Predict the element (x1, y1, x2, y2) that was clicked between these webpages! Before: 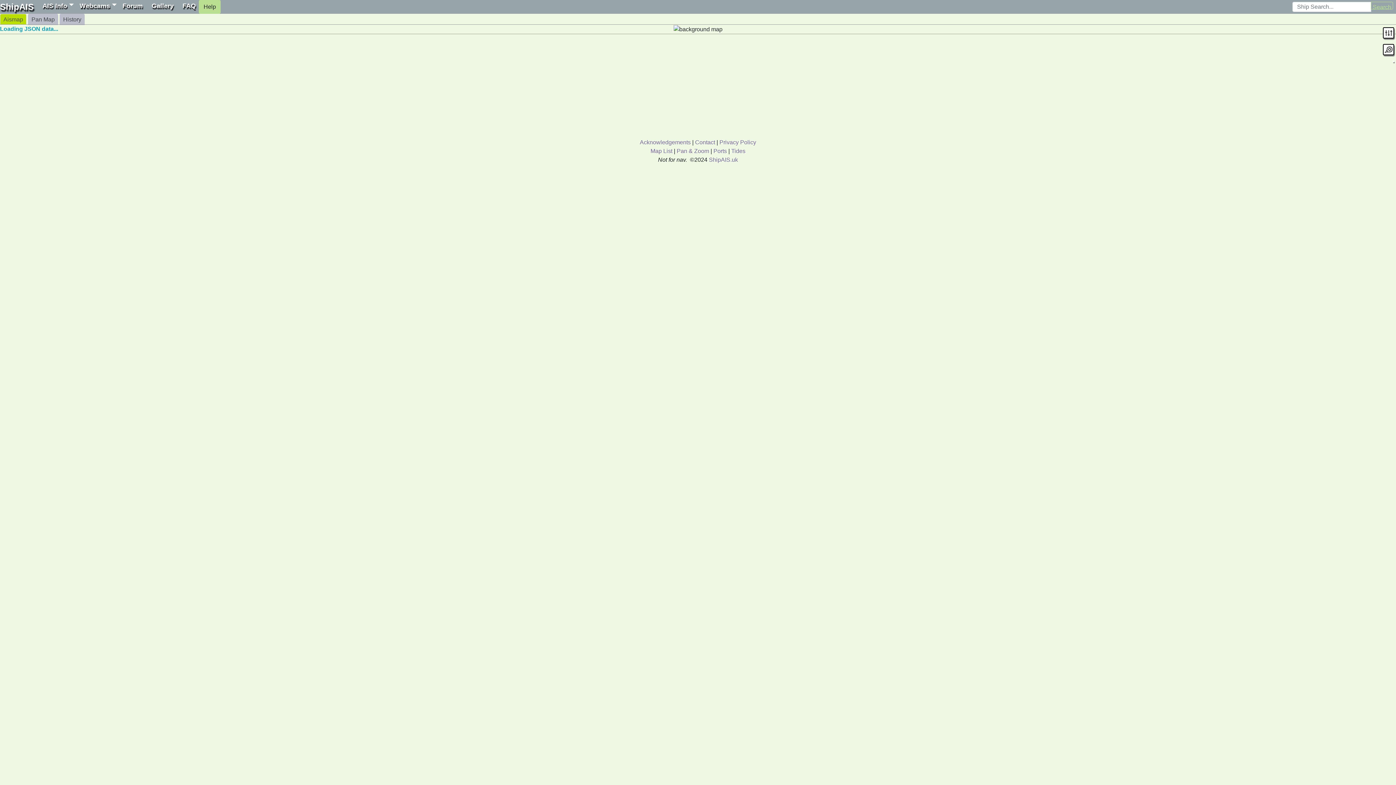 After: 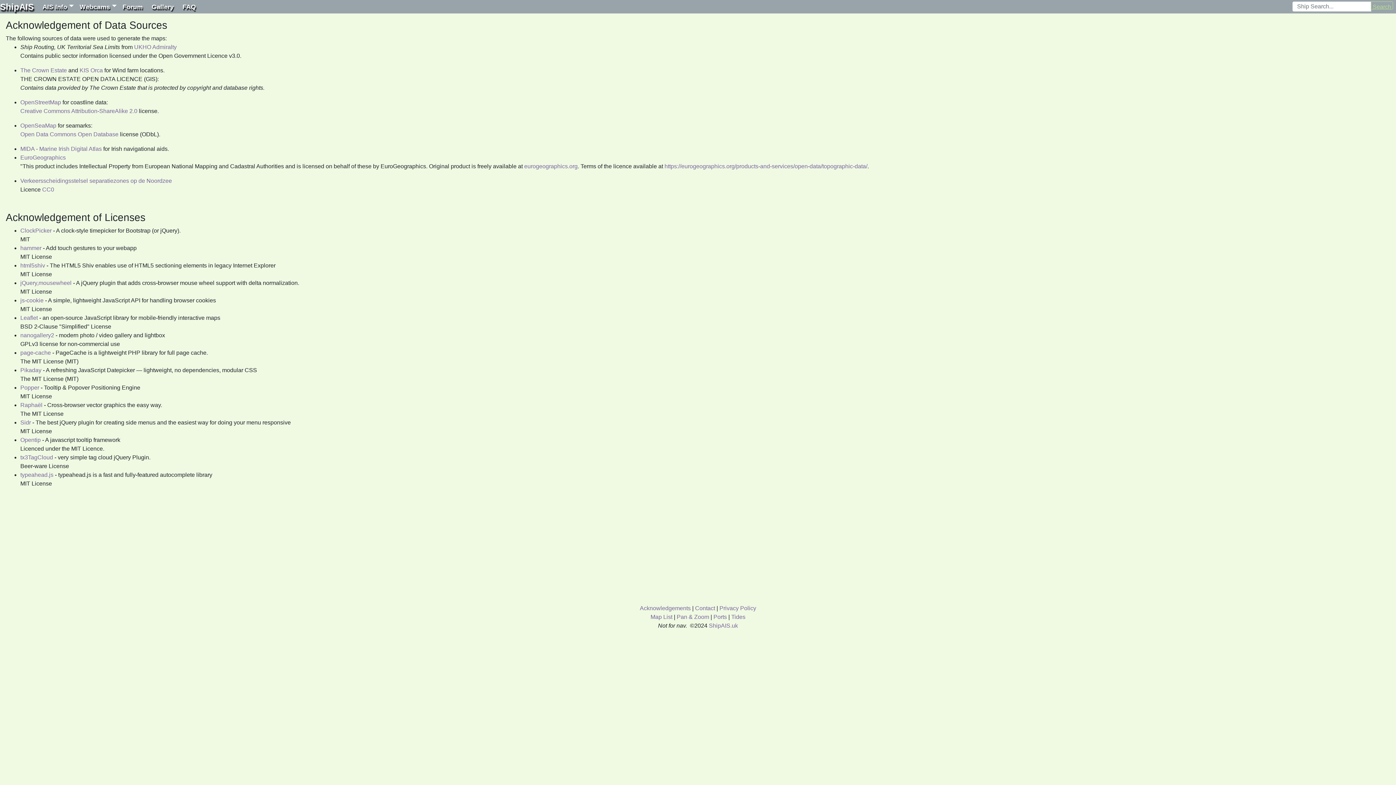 Action: bbox: (640, 139, 690, 145) label: Acknowledgements